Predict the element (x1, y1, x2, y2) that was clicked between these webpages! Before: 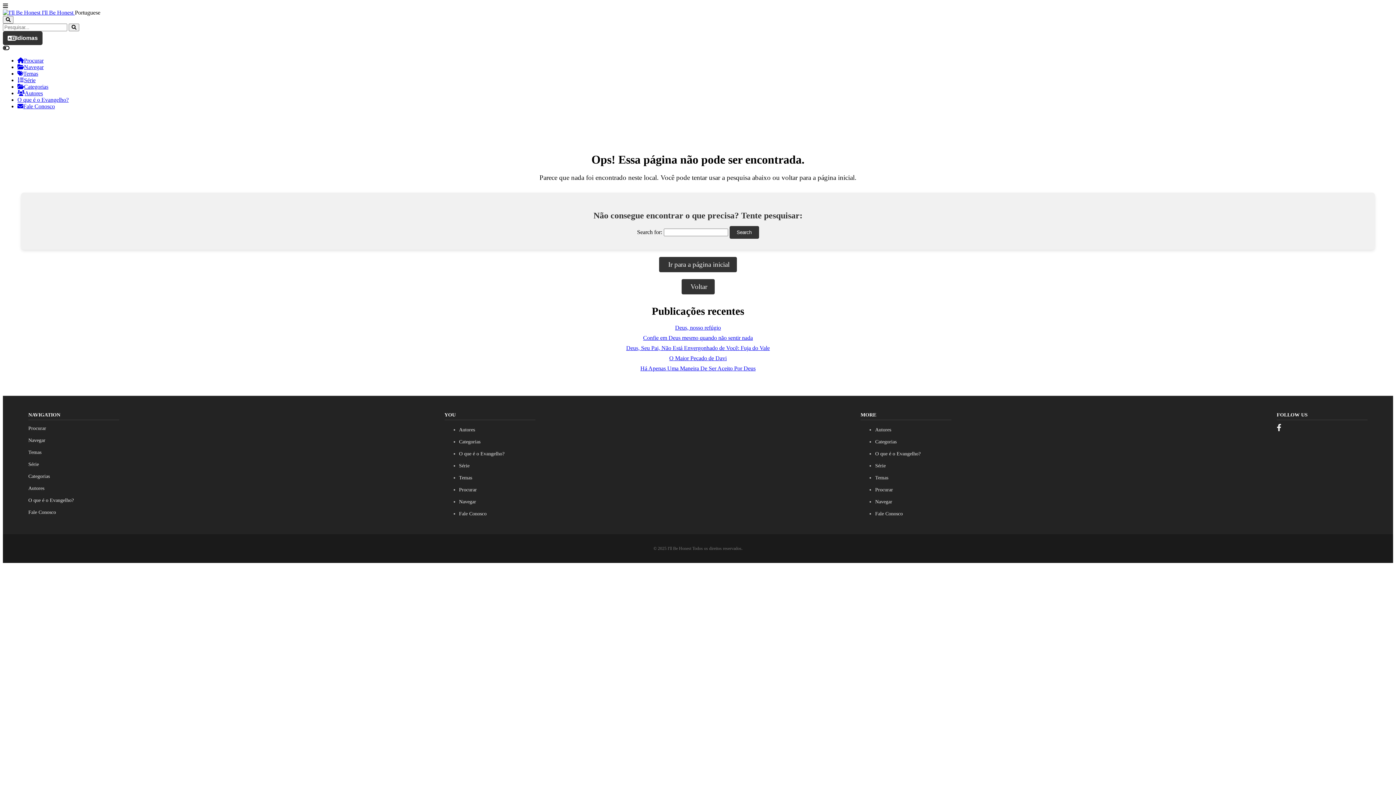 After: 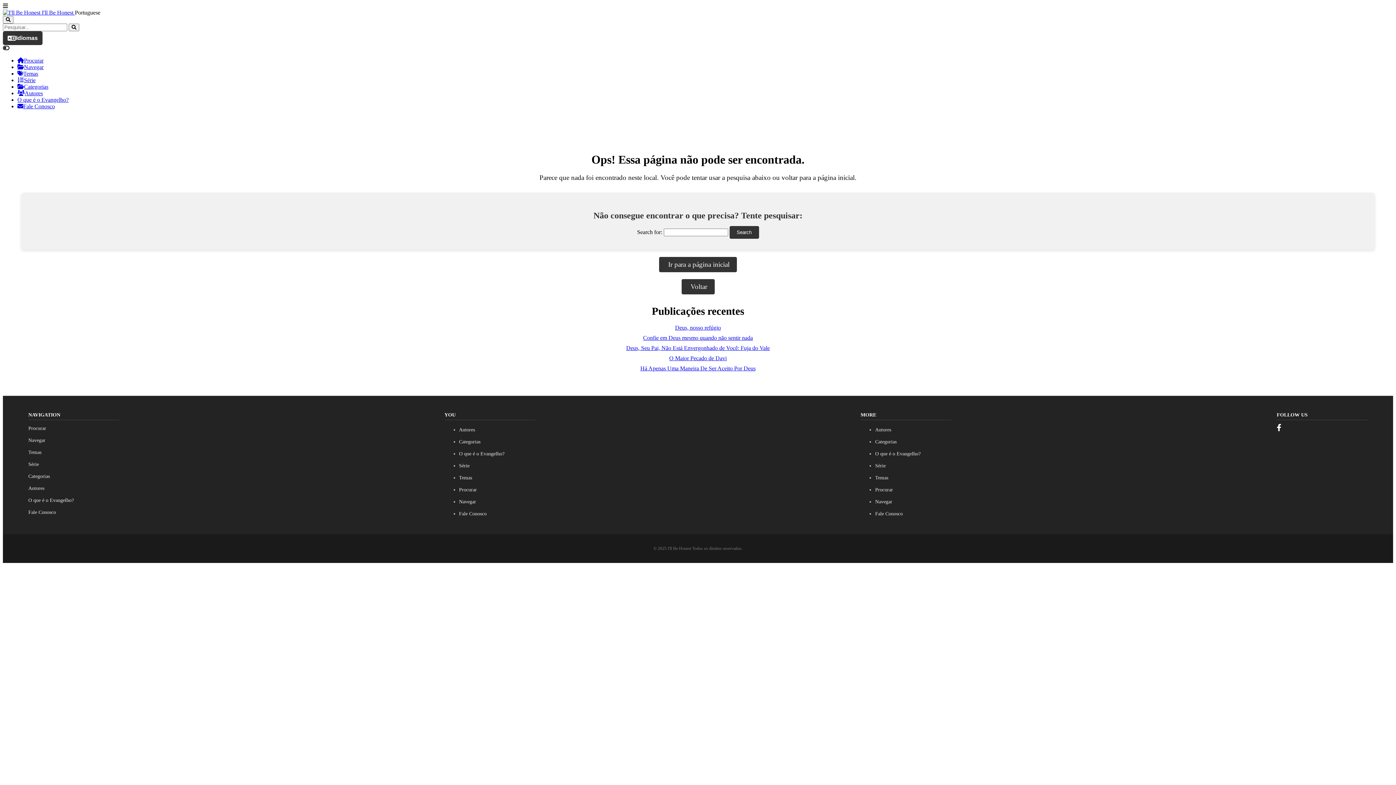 Action: label: Facebook bbox: (1277, 423, 1281, 431)